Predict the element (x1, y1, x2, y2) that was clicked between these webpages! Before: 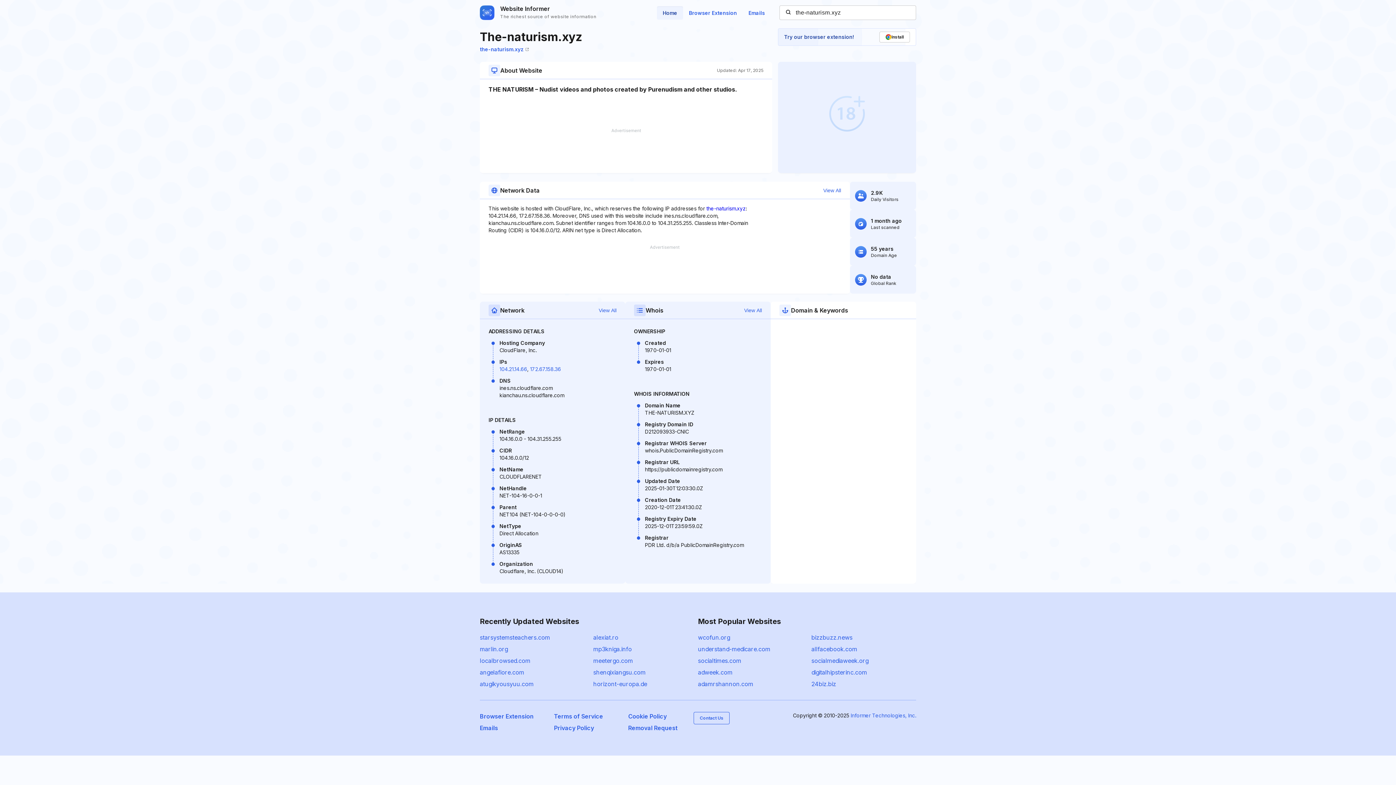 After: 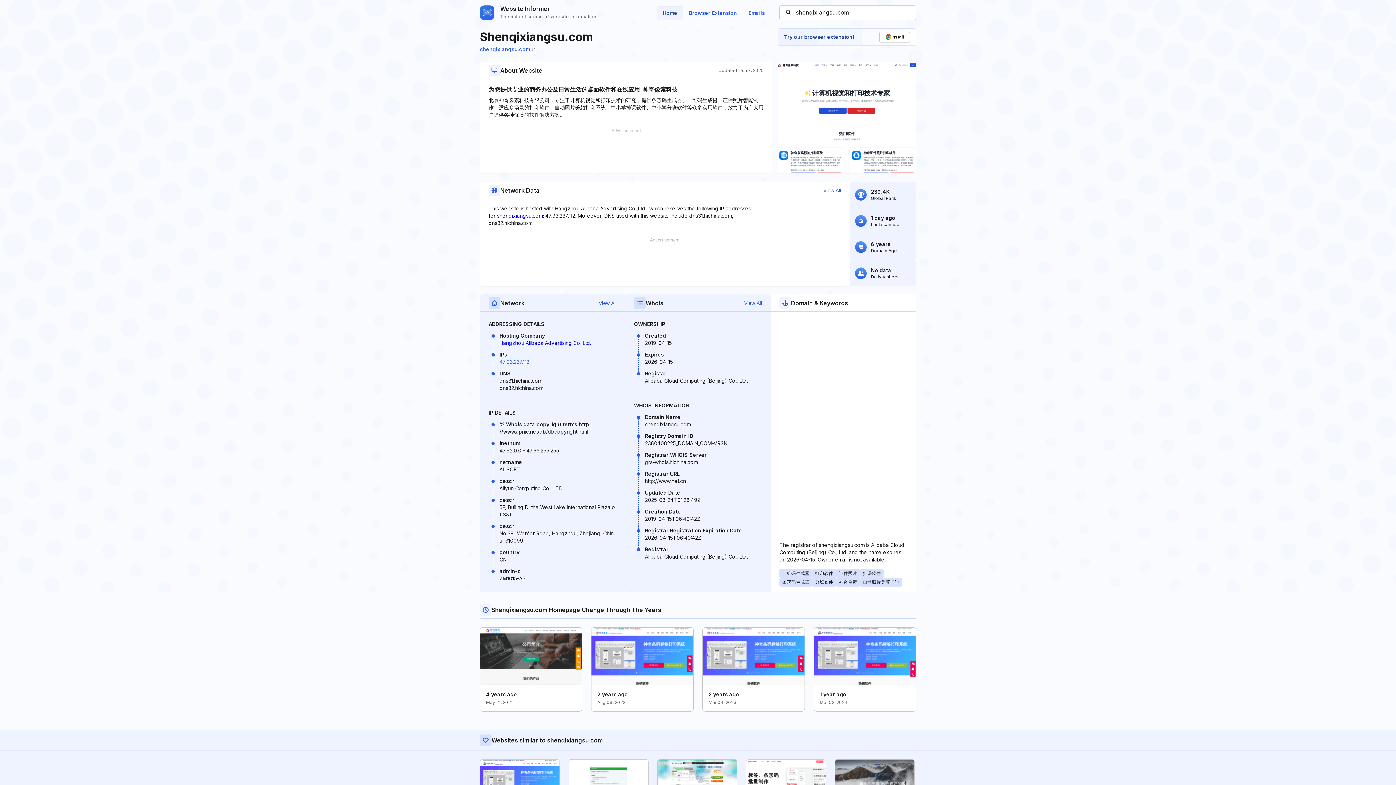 Action: label: shenqixiangsu.com bbox: (593, 669, 645, 676)